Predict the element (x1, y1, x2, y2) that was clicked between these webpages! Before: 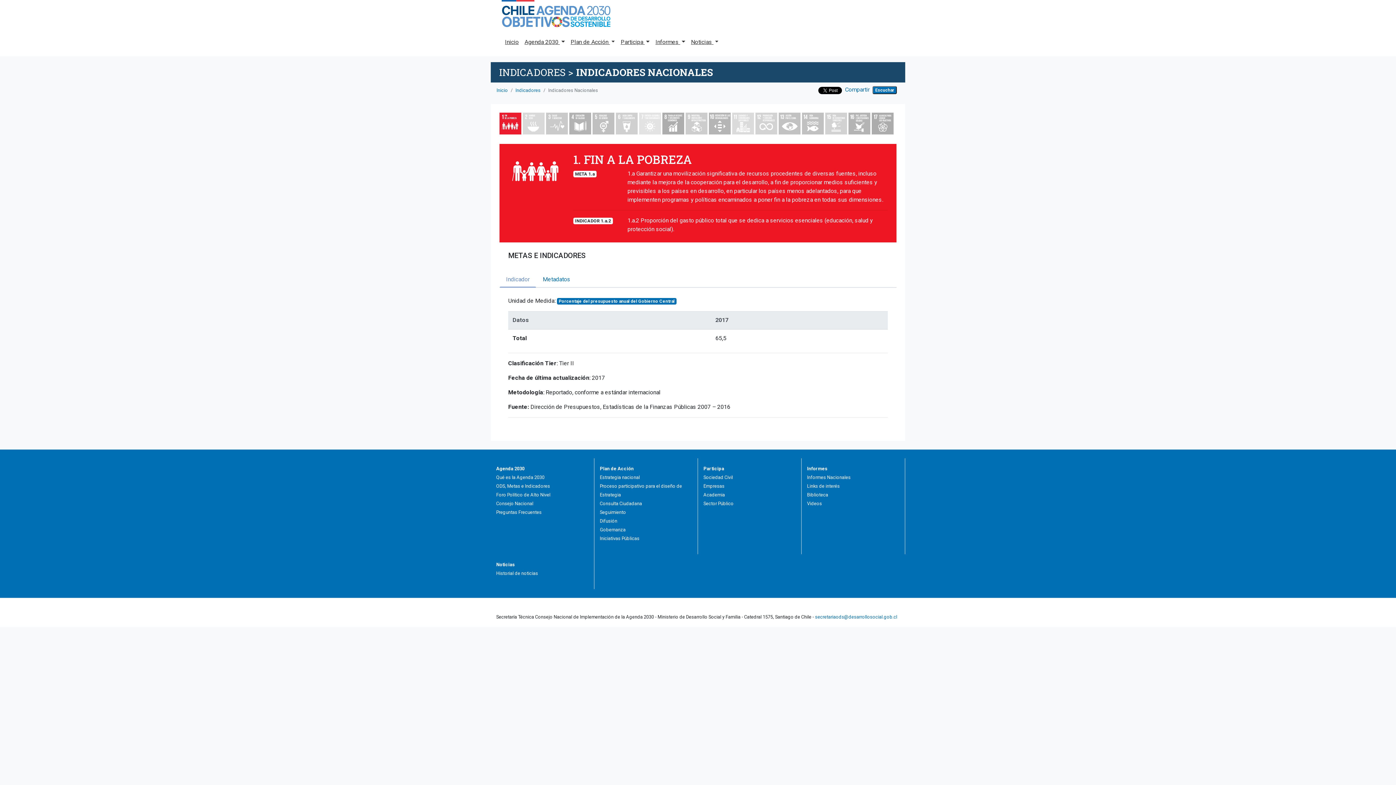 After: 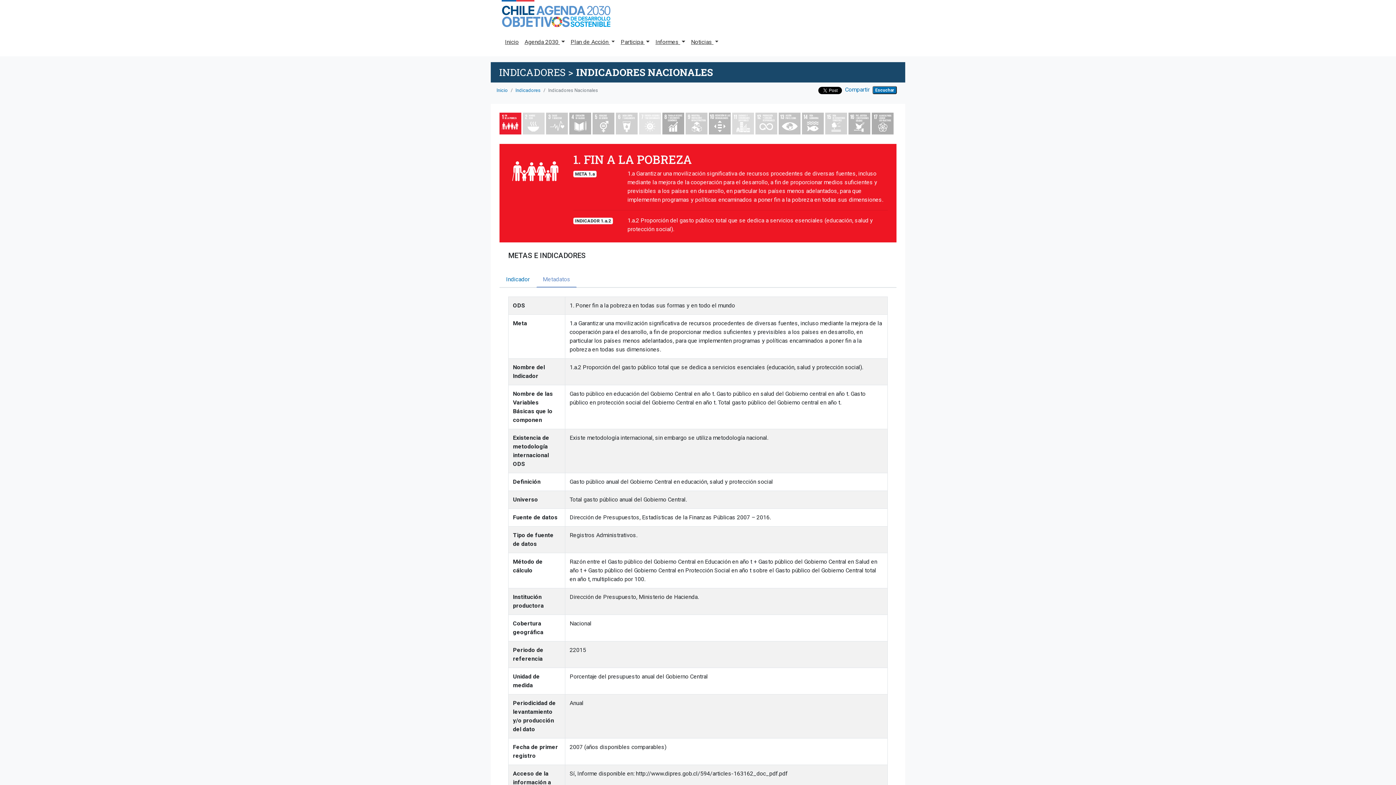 Action: label: Metadatos bbox: (536, 271, 577, 287)